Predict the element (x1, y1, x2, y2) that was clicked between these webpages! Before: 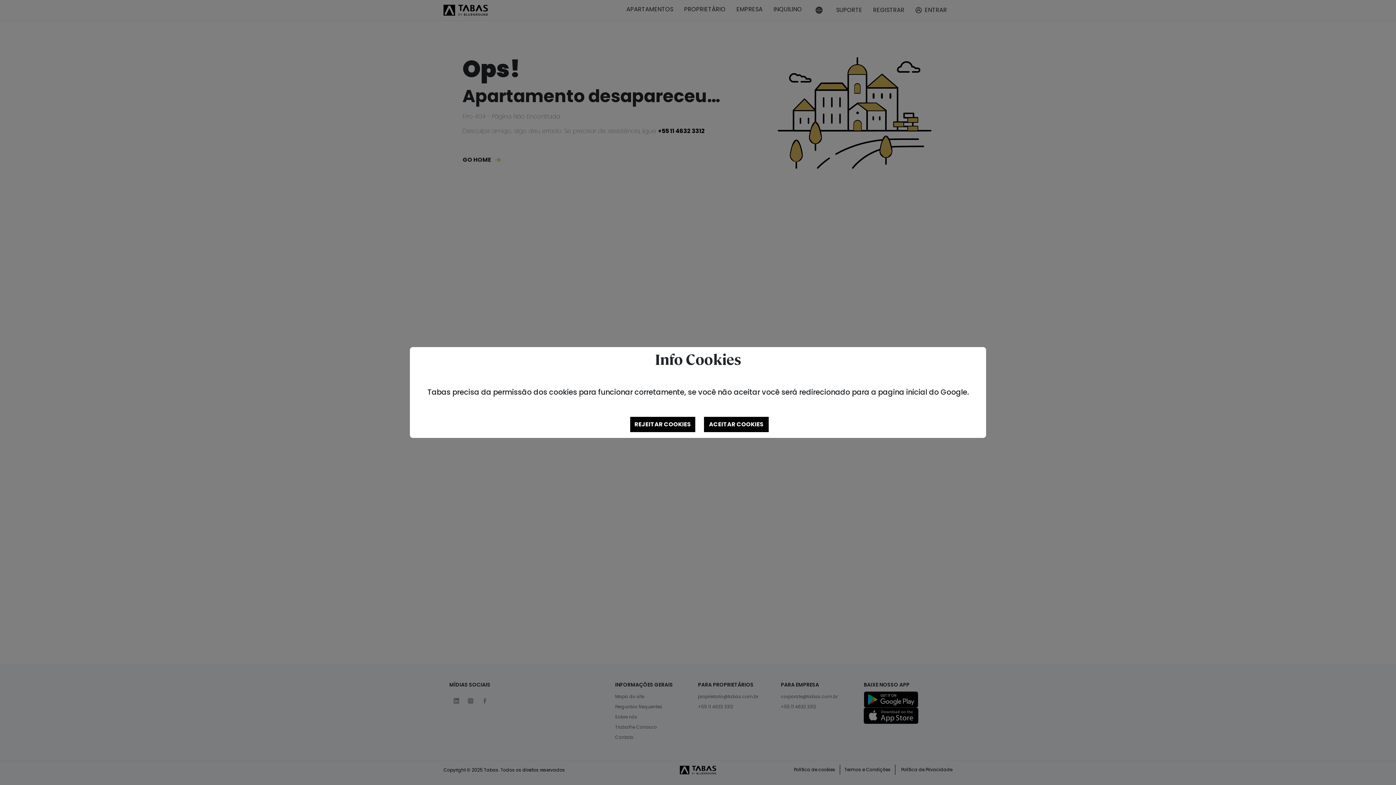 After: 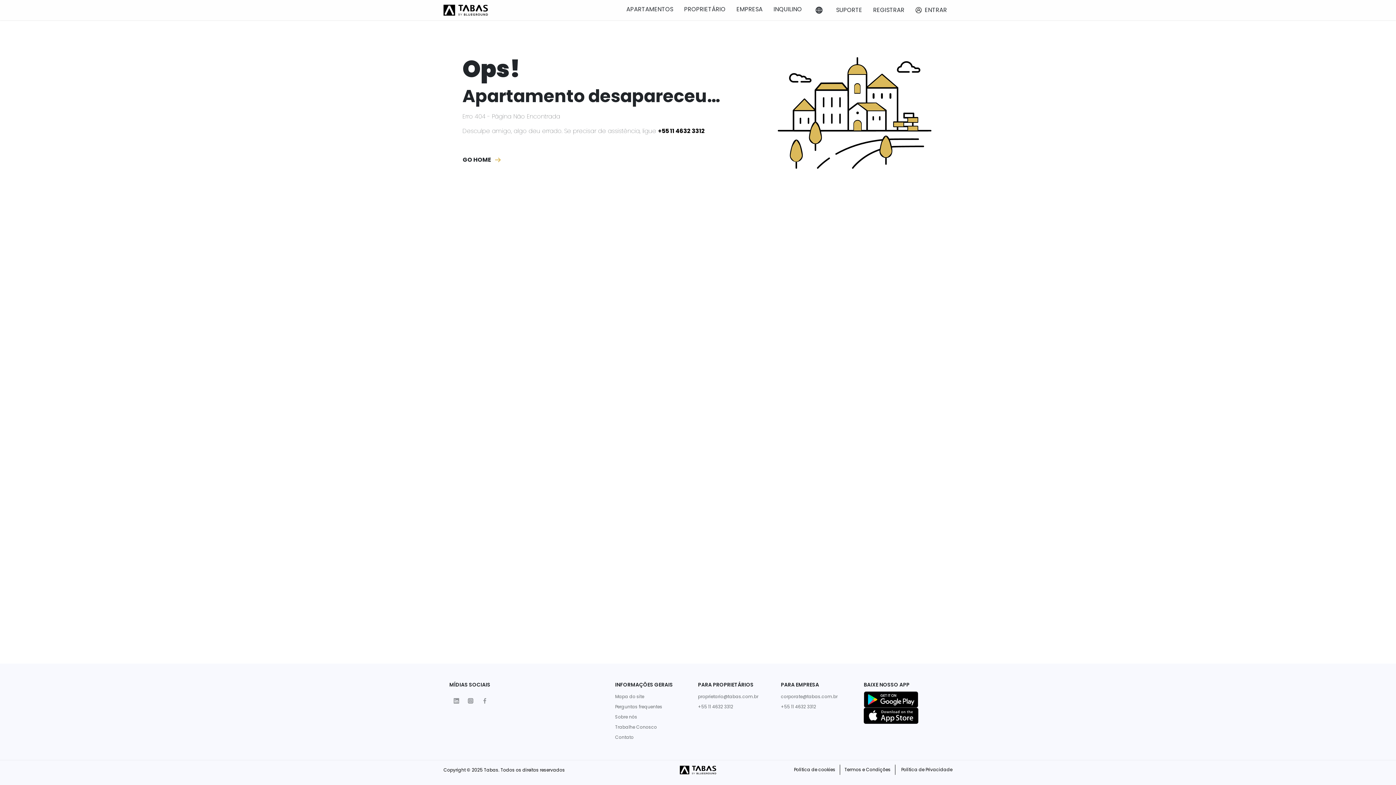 Action: bbox: (704, 417, 768, 432) label: ACEITAR COOKIES